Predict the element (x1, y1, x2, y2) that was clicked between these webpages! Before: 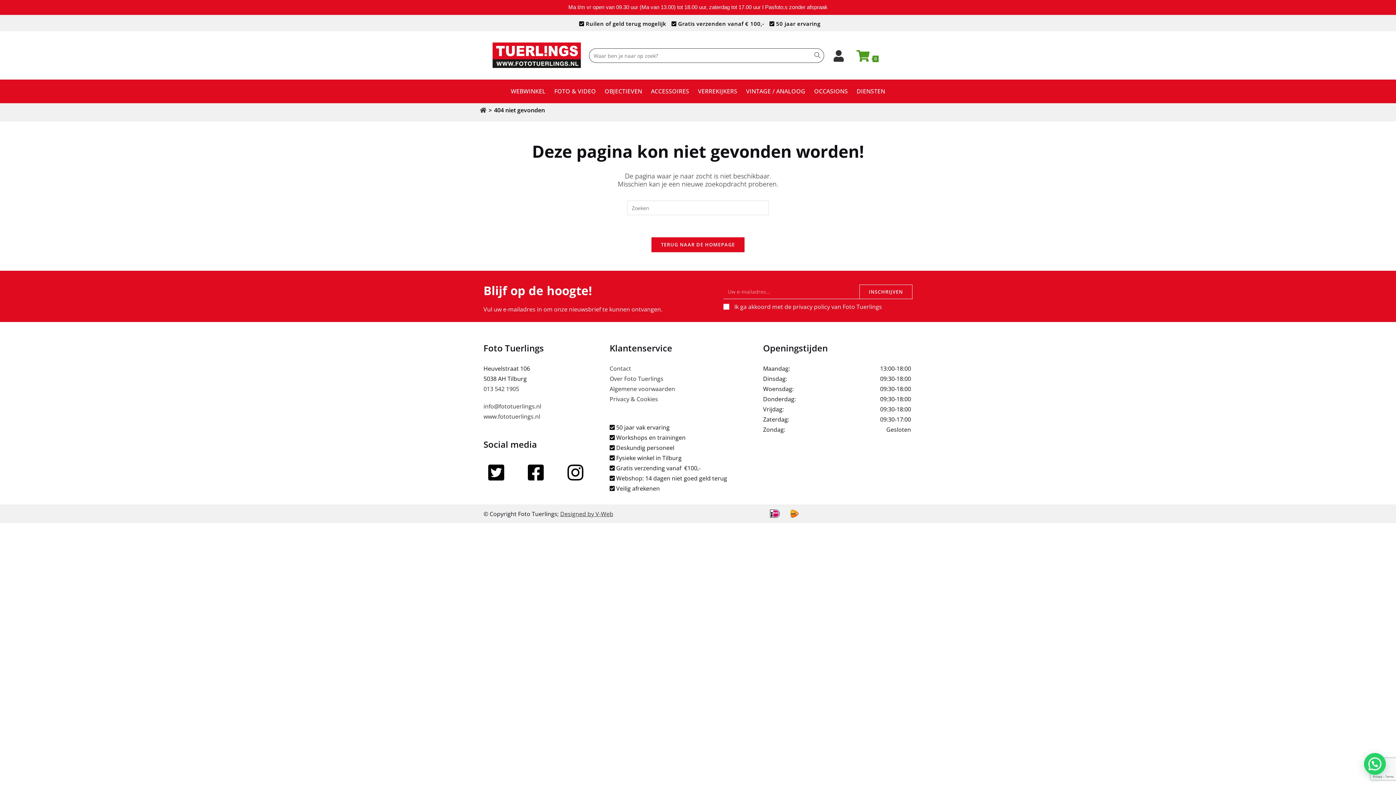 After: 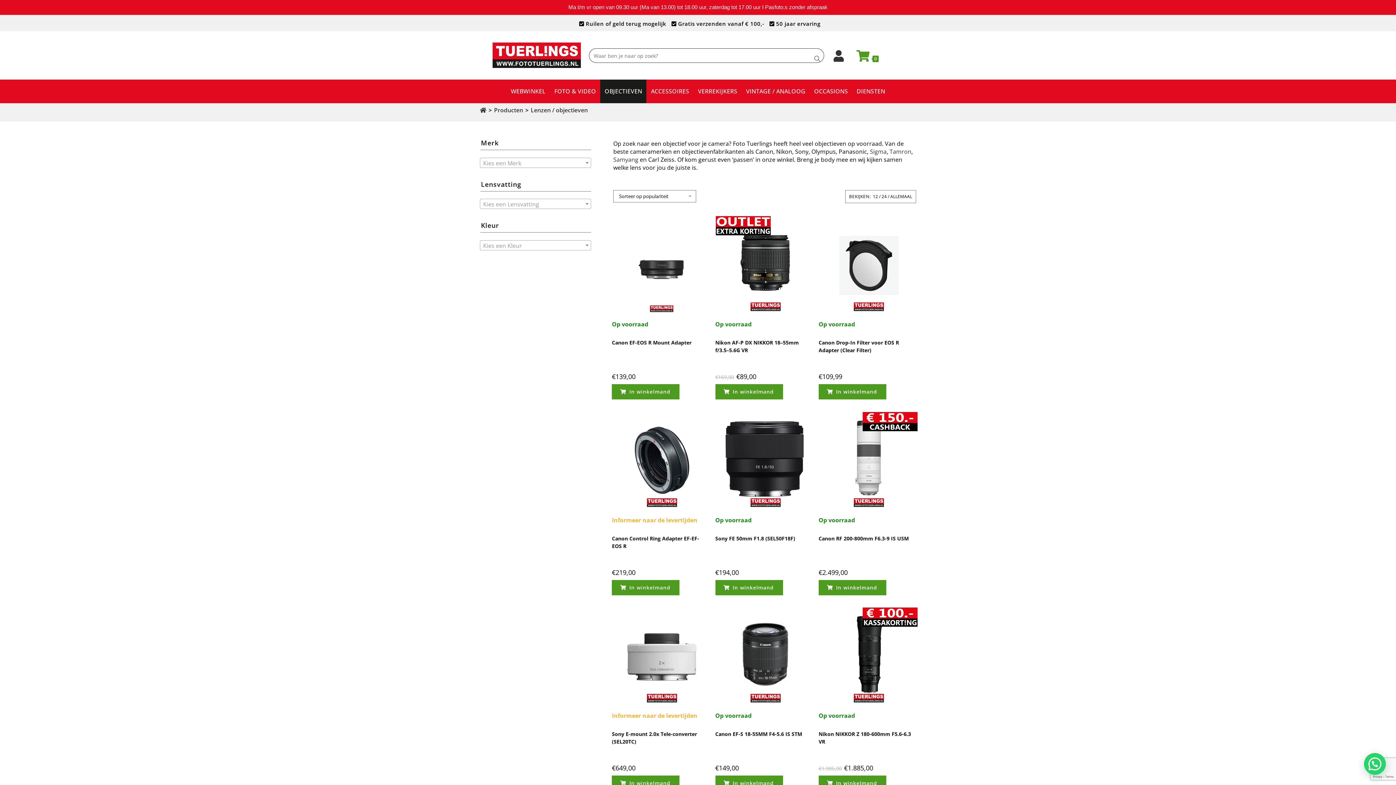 Action: bbox: (600, 79, 646, 103) label: OBJECTIEVEN